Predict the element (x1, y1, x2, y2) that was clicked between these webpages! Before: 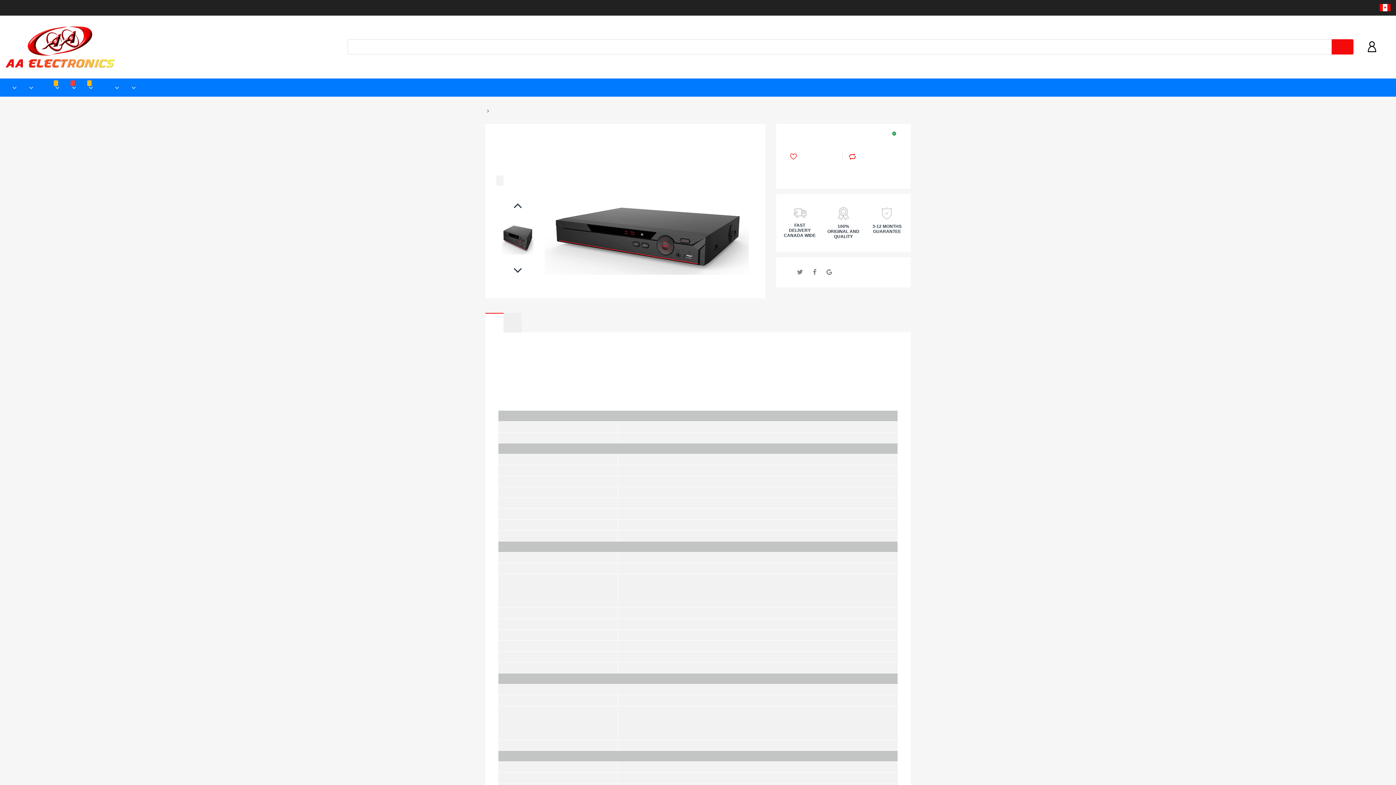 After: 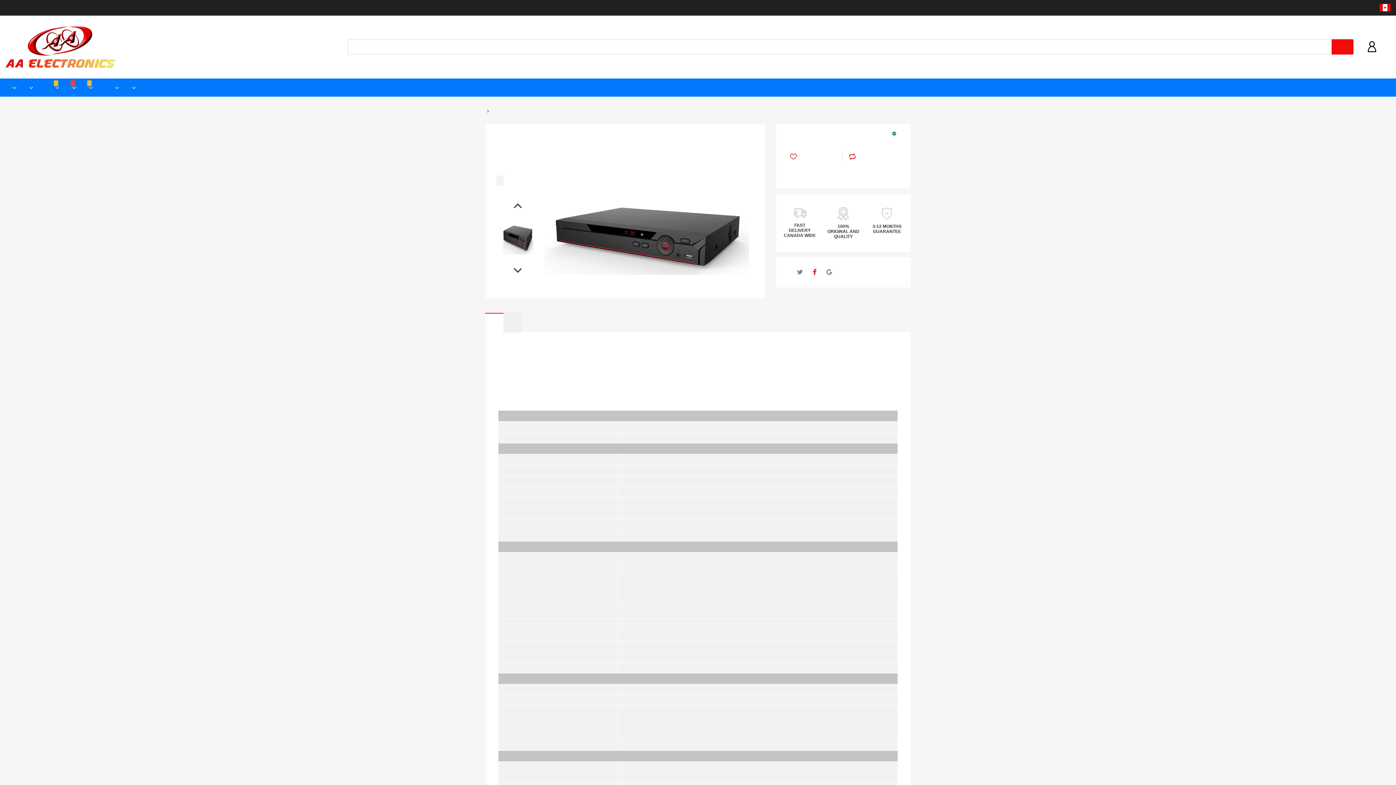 Action: bbox: (810, 266, 819, 278)